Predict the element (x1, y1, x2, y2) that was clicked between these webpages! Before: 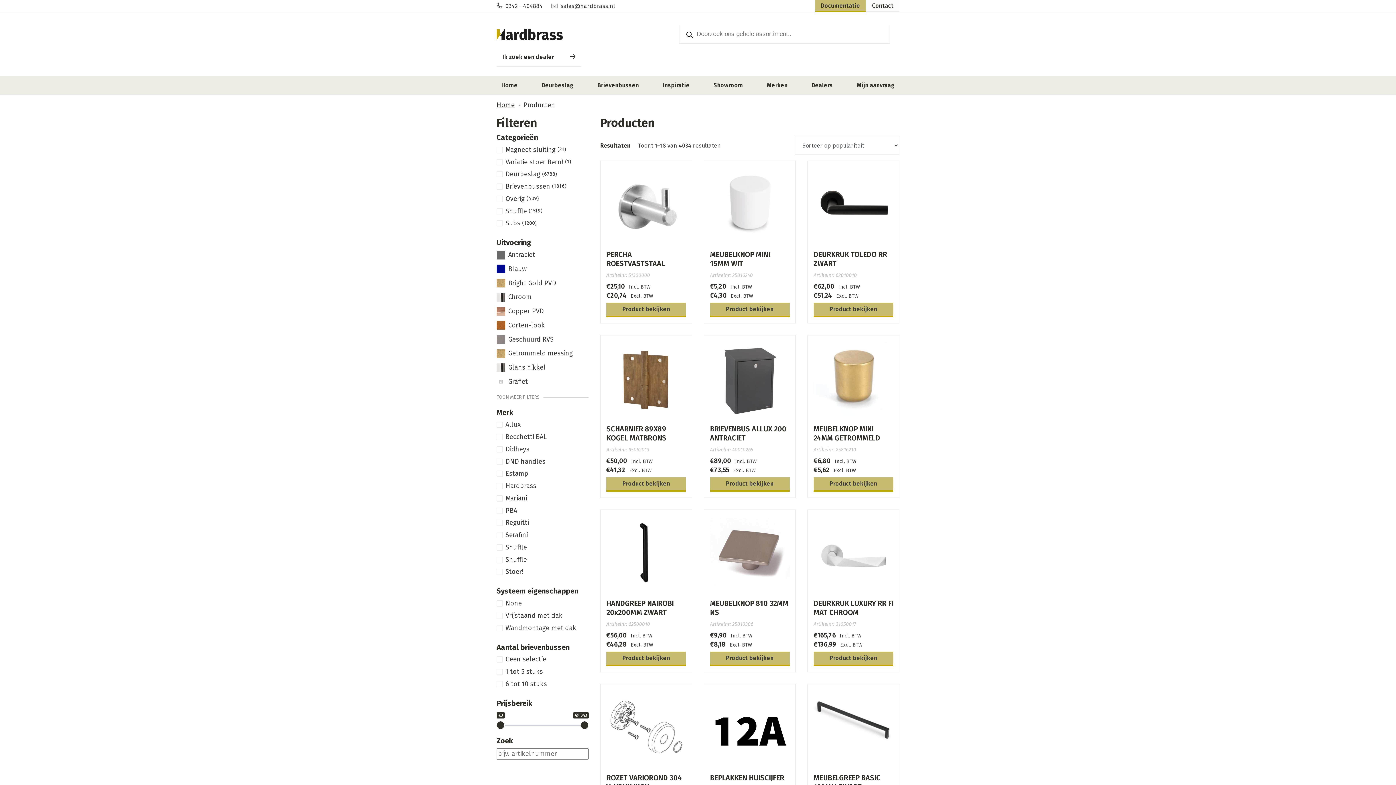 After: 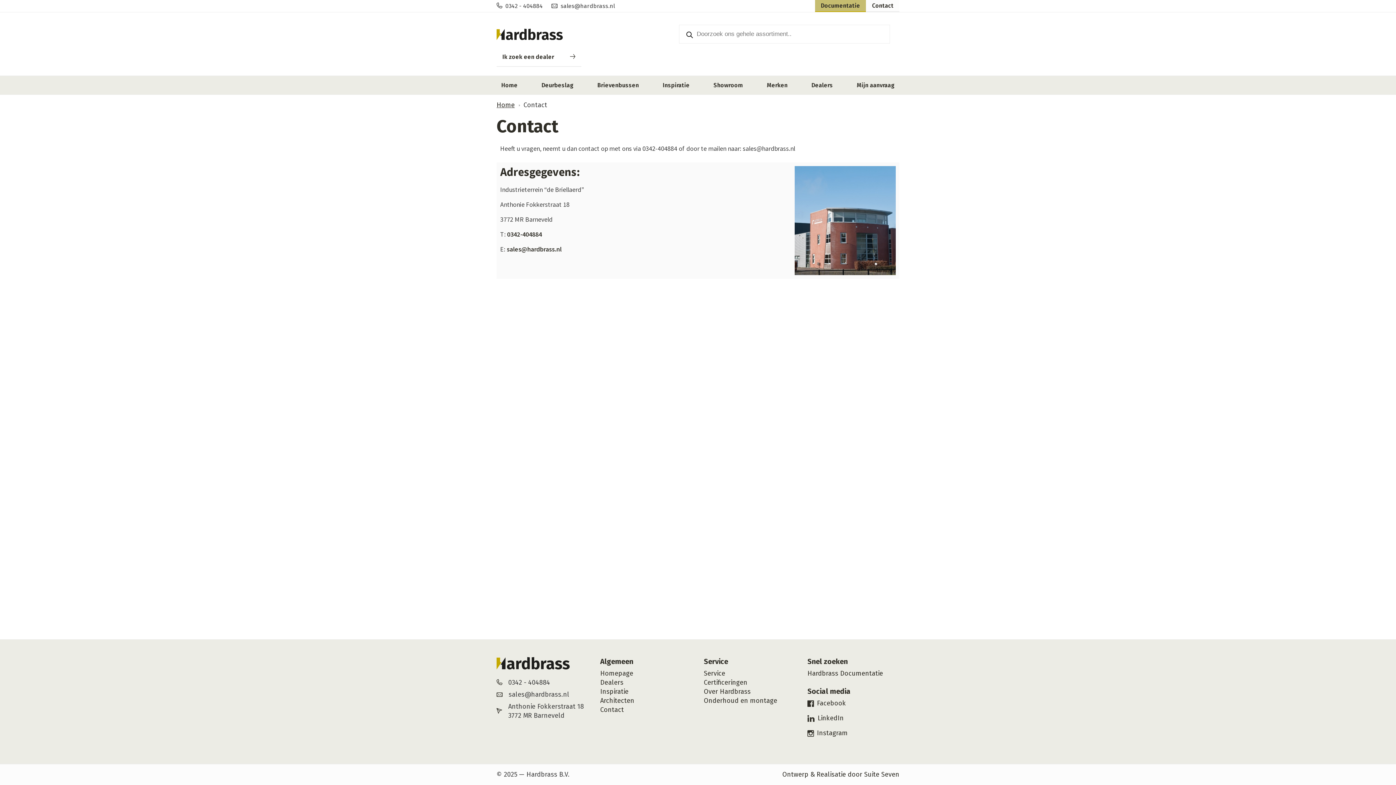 Action: bbox: (866, 0, 899, 12) label: Contact